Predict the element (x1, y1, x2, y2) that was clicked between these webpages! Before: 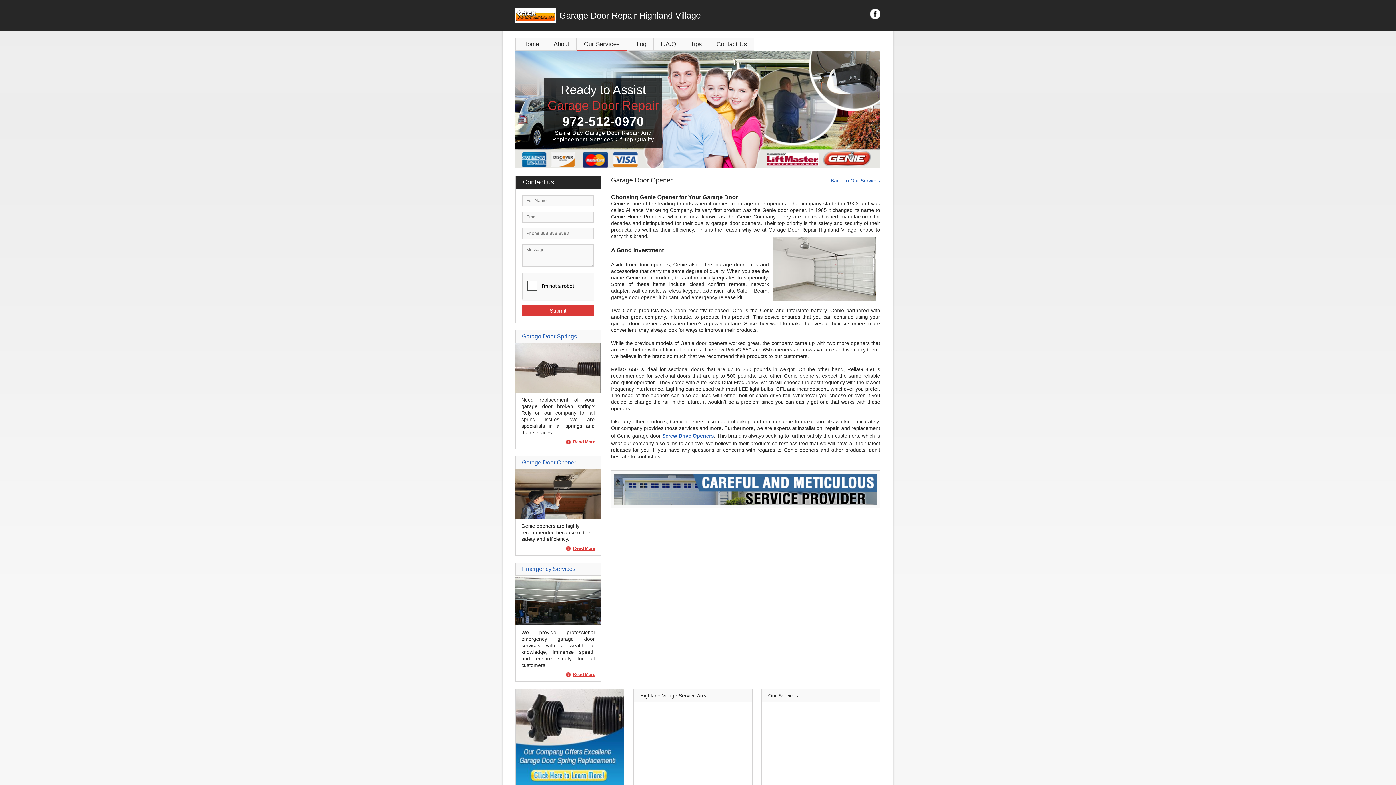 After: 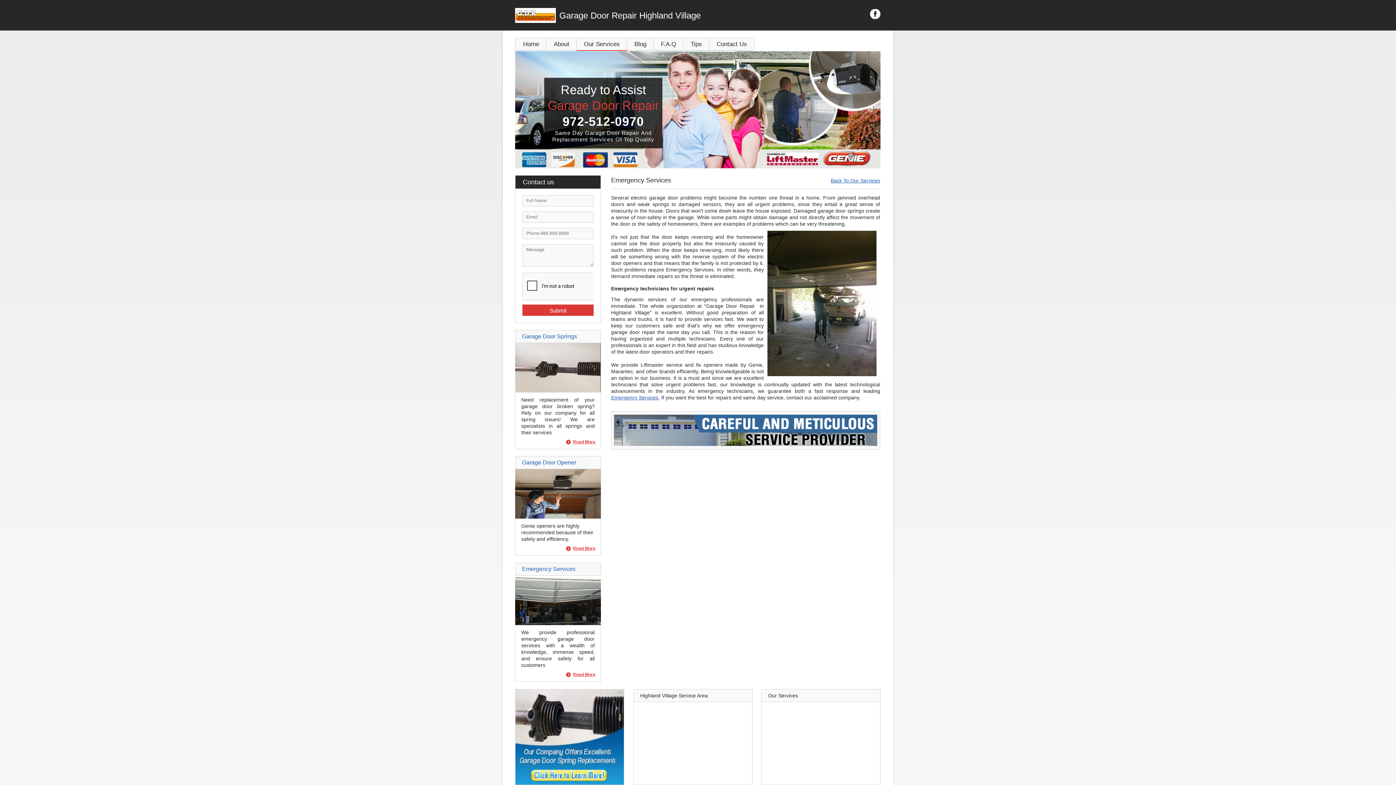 Action: label: Read More bbox: (566, 672, 595, 677)